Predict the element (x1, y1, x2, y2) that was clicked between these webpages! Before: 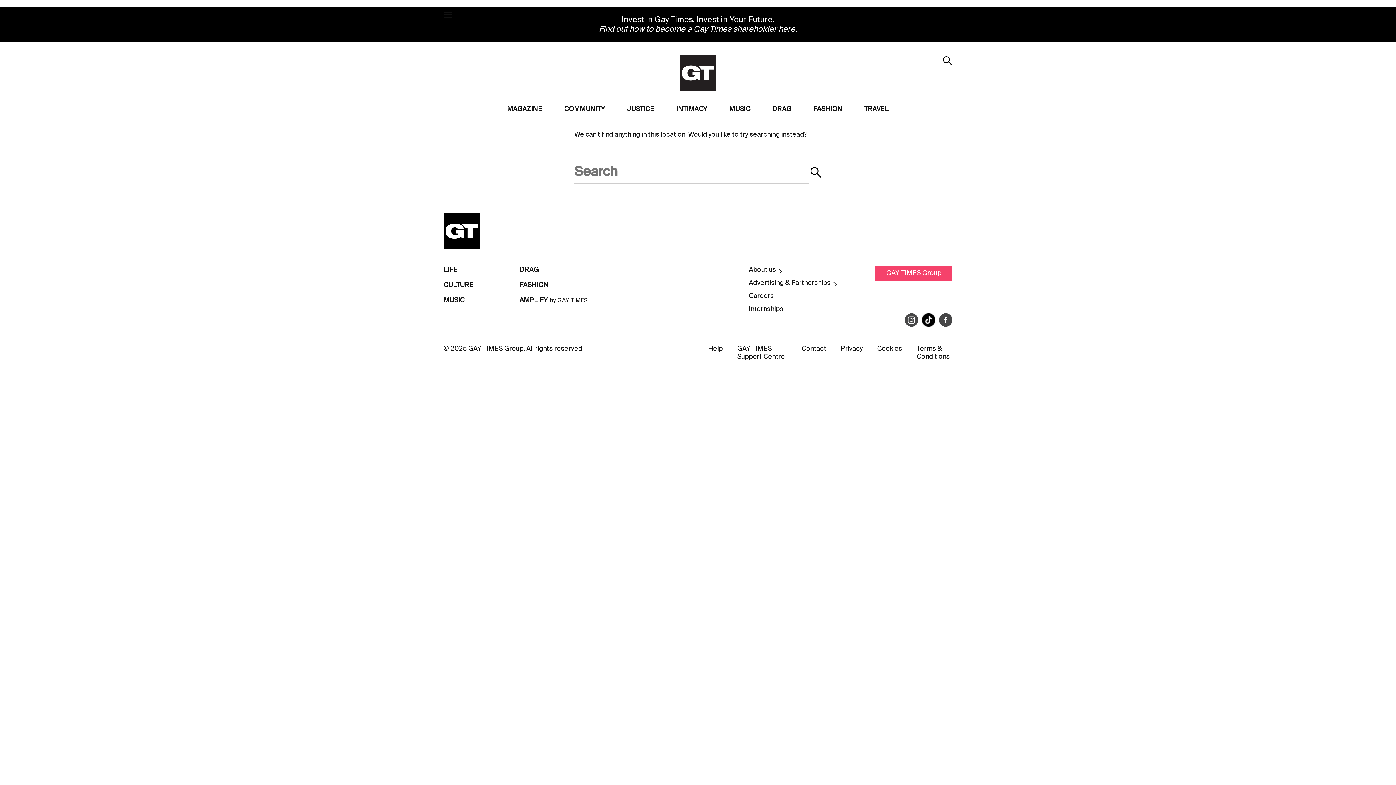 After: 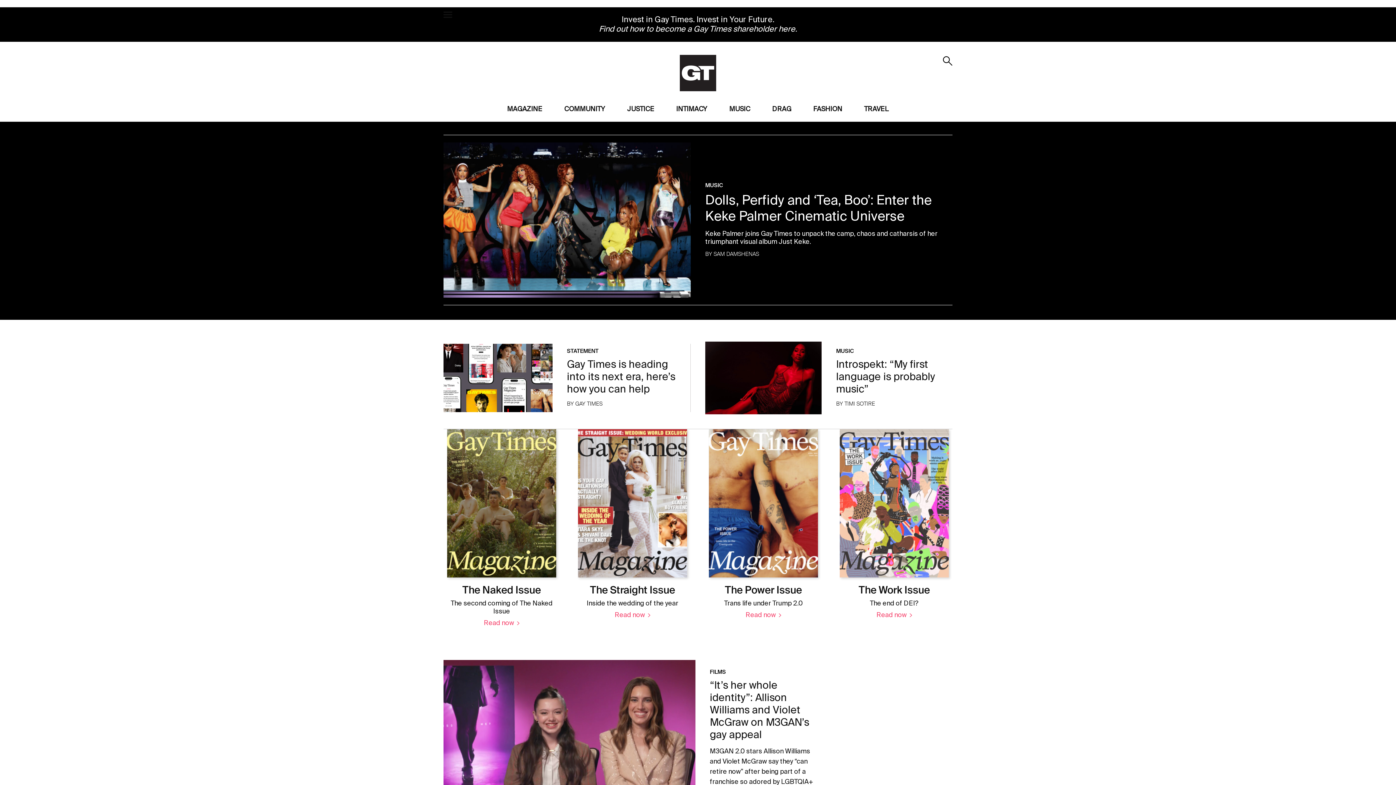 Action: bbox: (625, 54, 770, 92)